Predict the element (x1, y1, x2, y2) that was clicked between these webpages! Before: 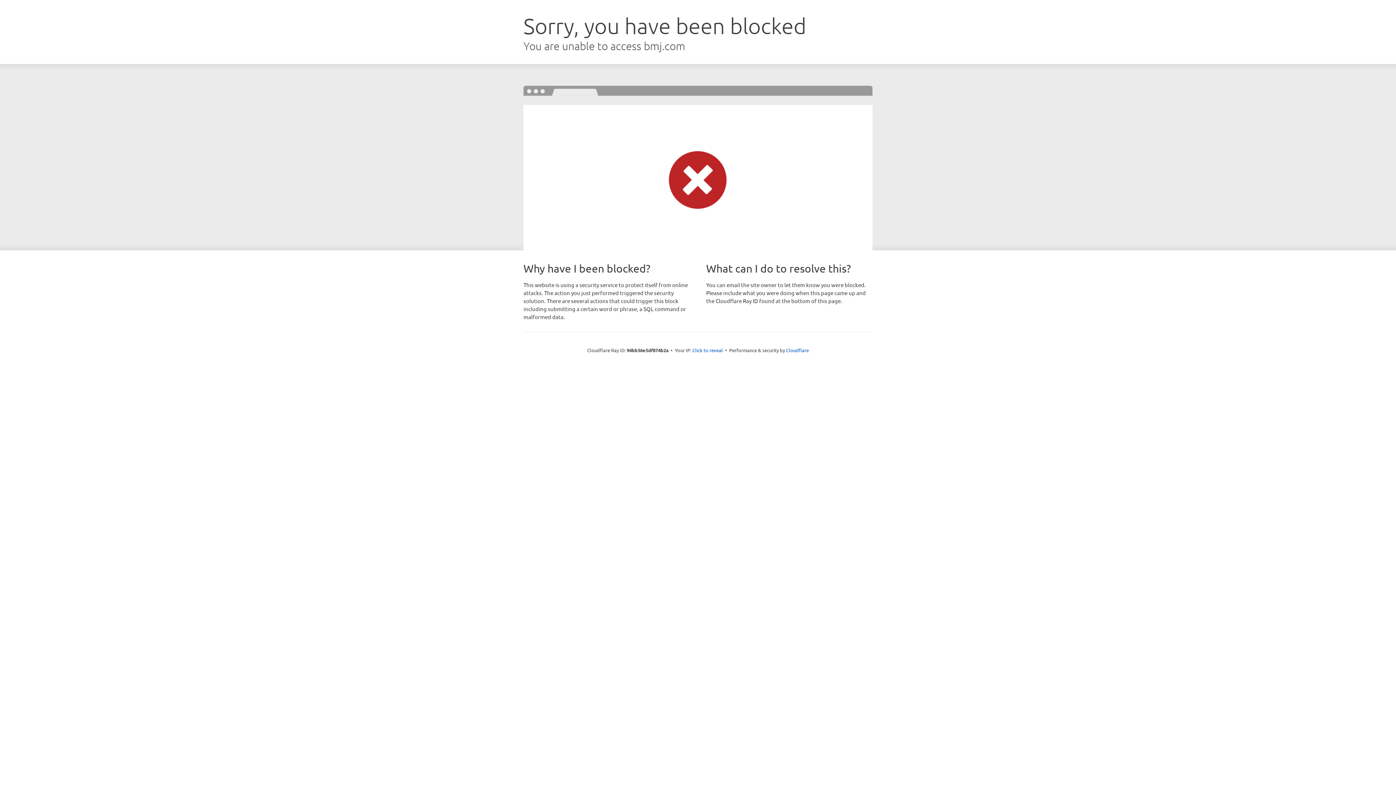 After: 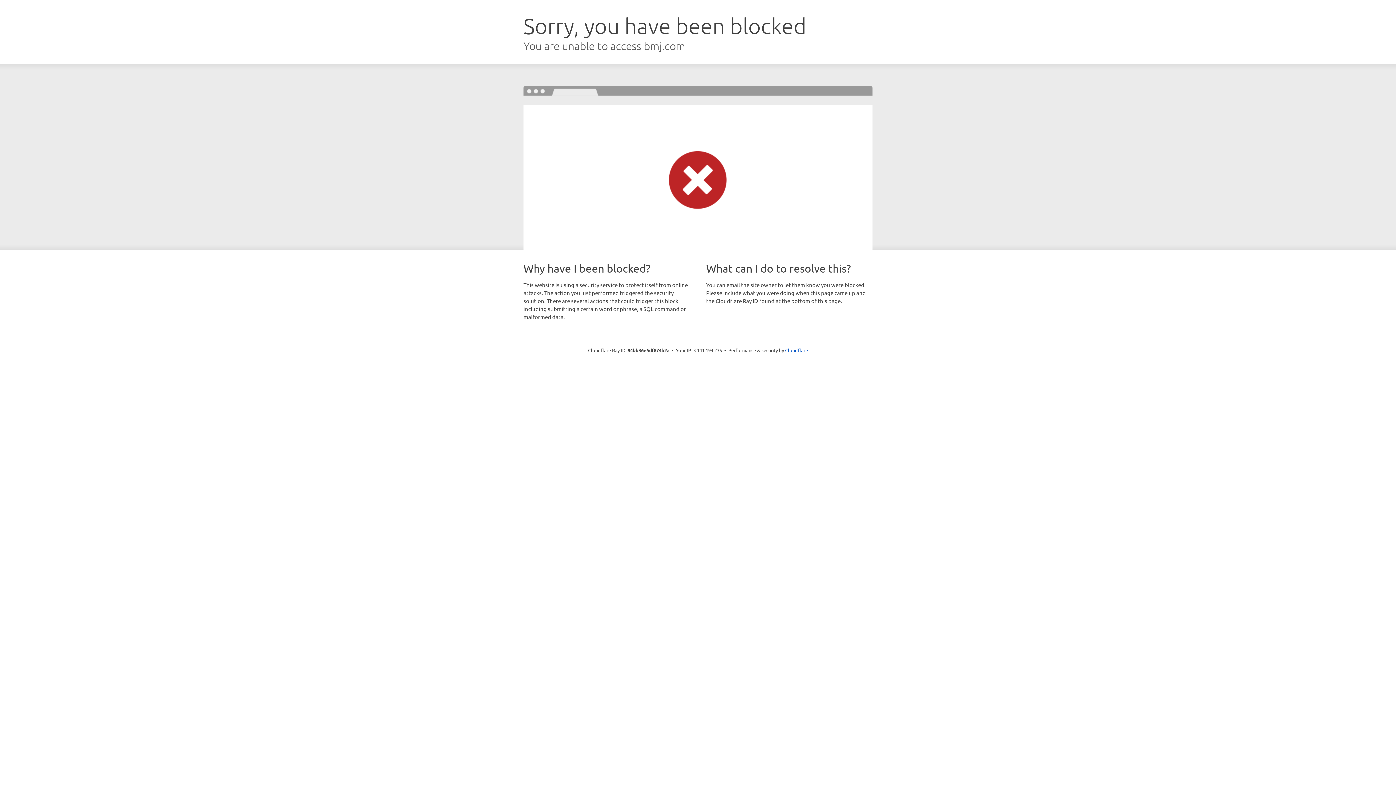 Action: bbox: (692, 346, 723, 353) label: Click to reveal